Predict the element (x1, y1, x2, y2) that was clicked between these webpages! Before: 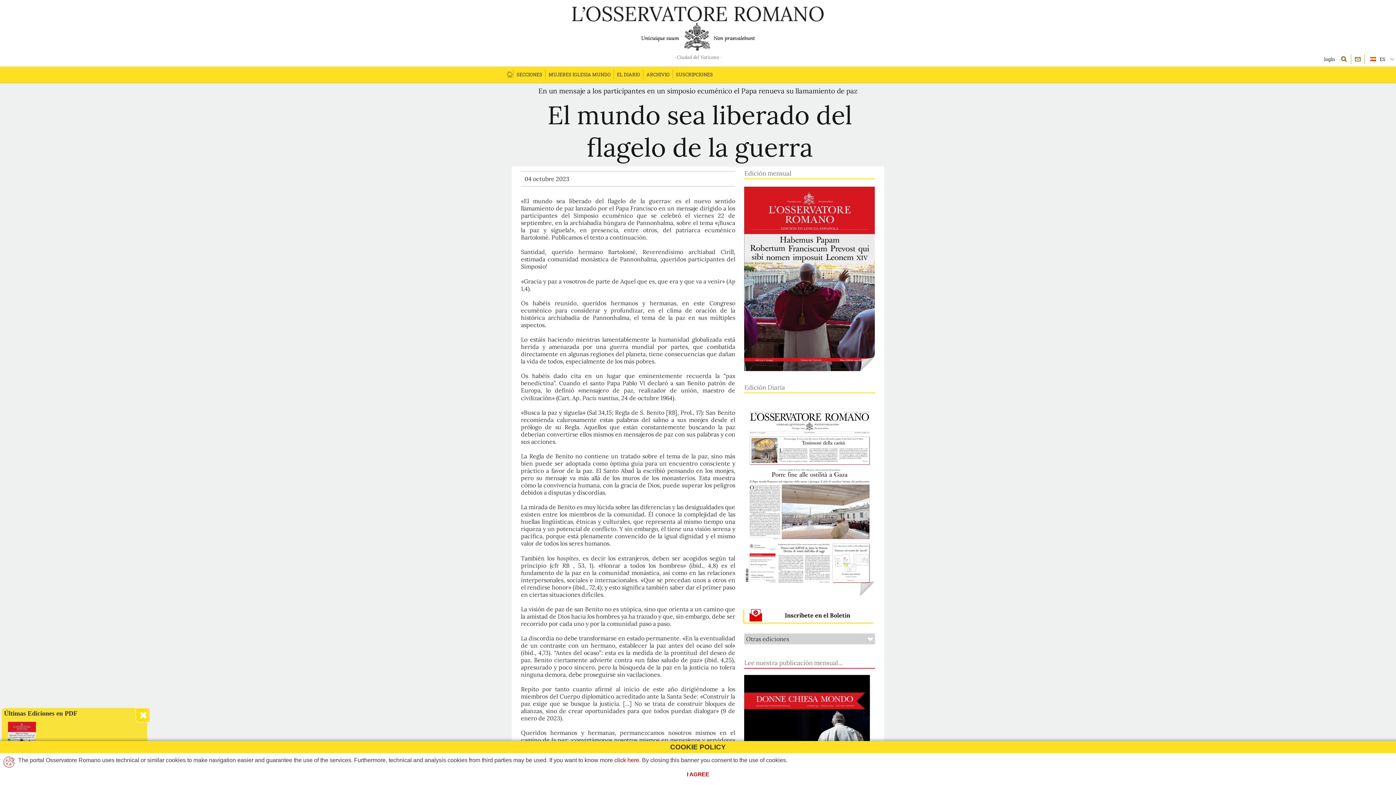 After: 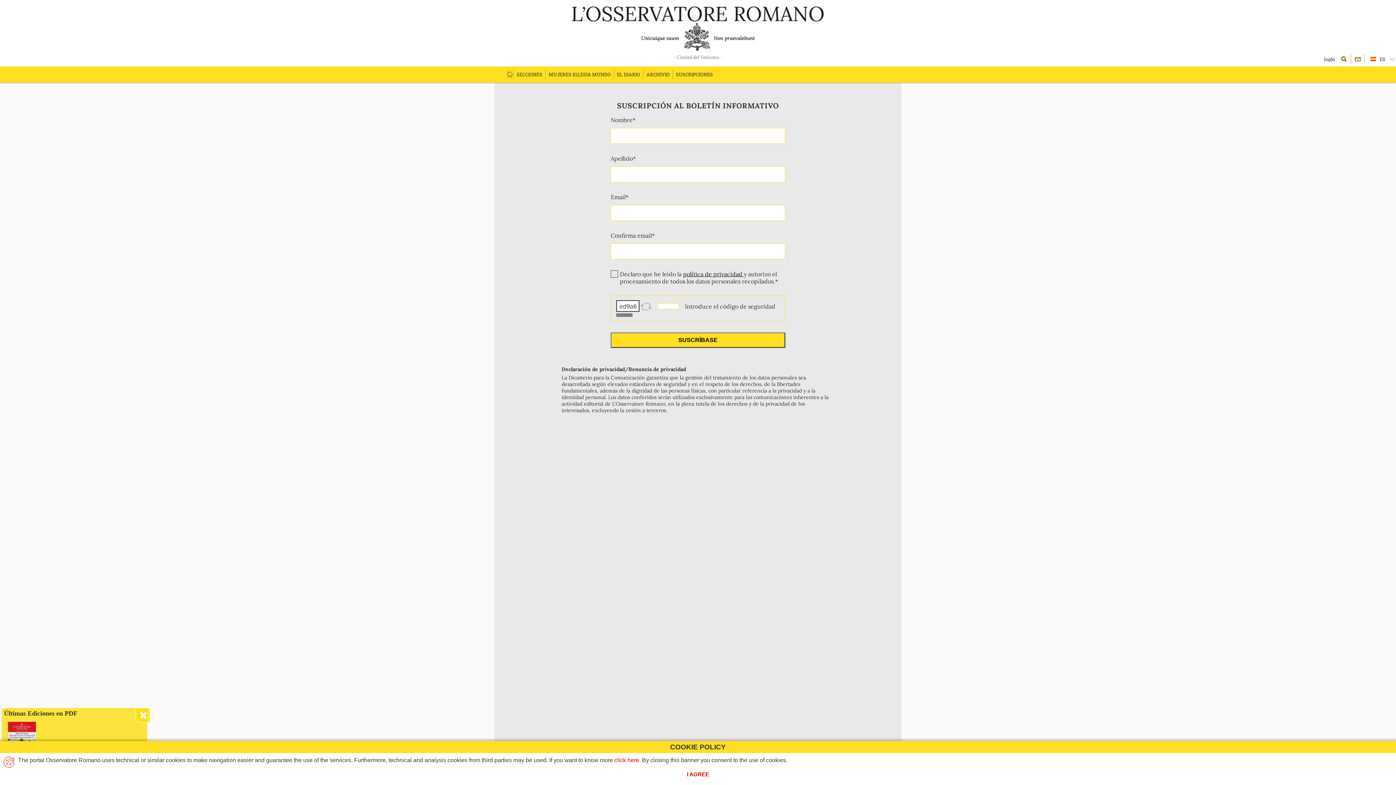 Action: label: Inscríbete en el Boletín bbox: (744, 608, 875, 622)